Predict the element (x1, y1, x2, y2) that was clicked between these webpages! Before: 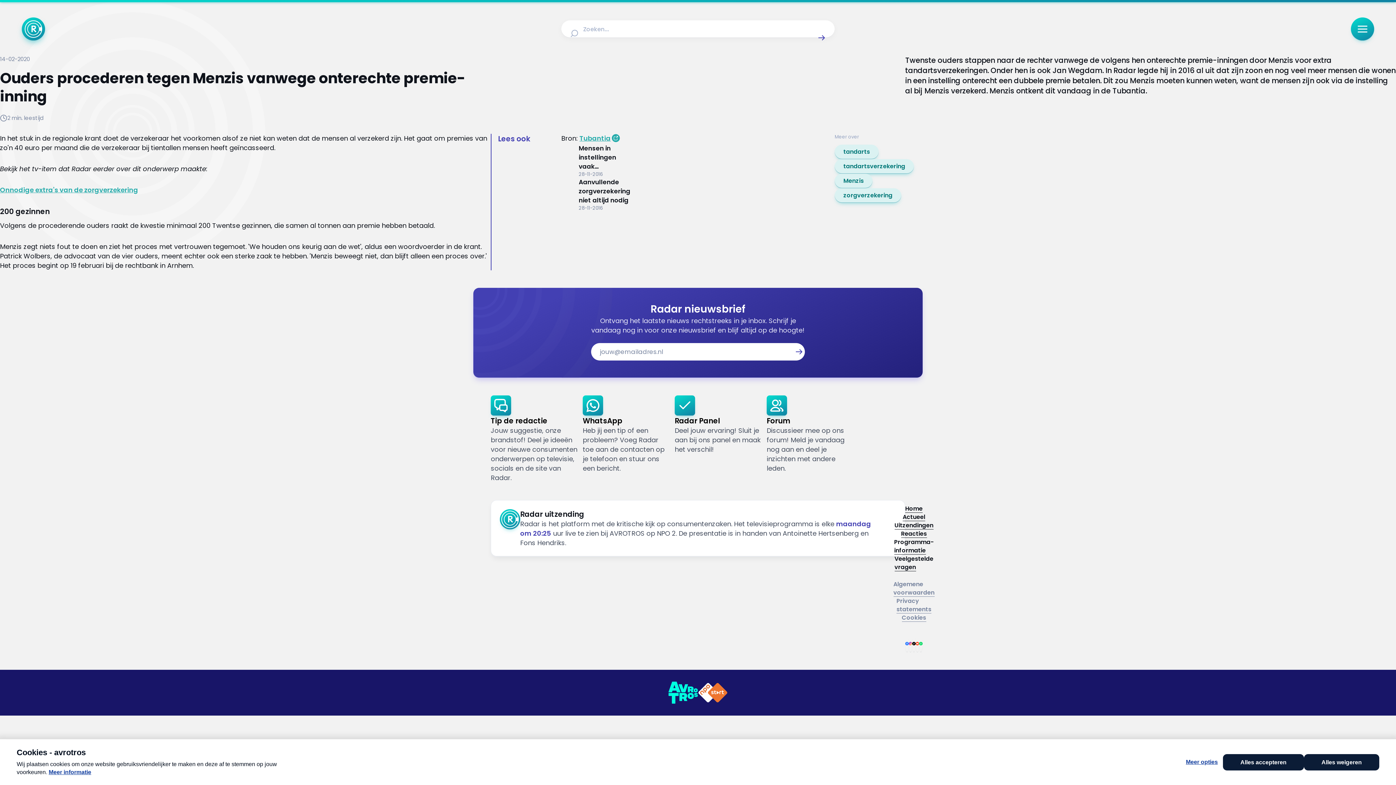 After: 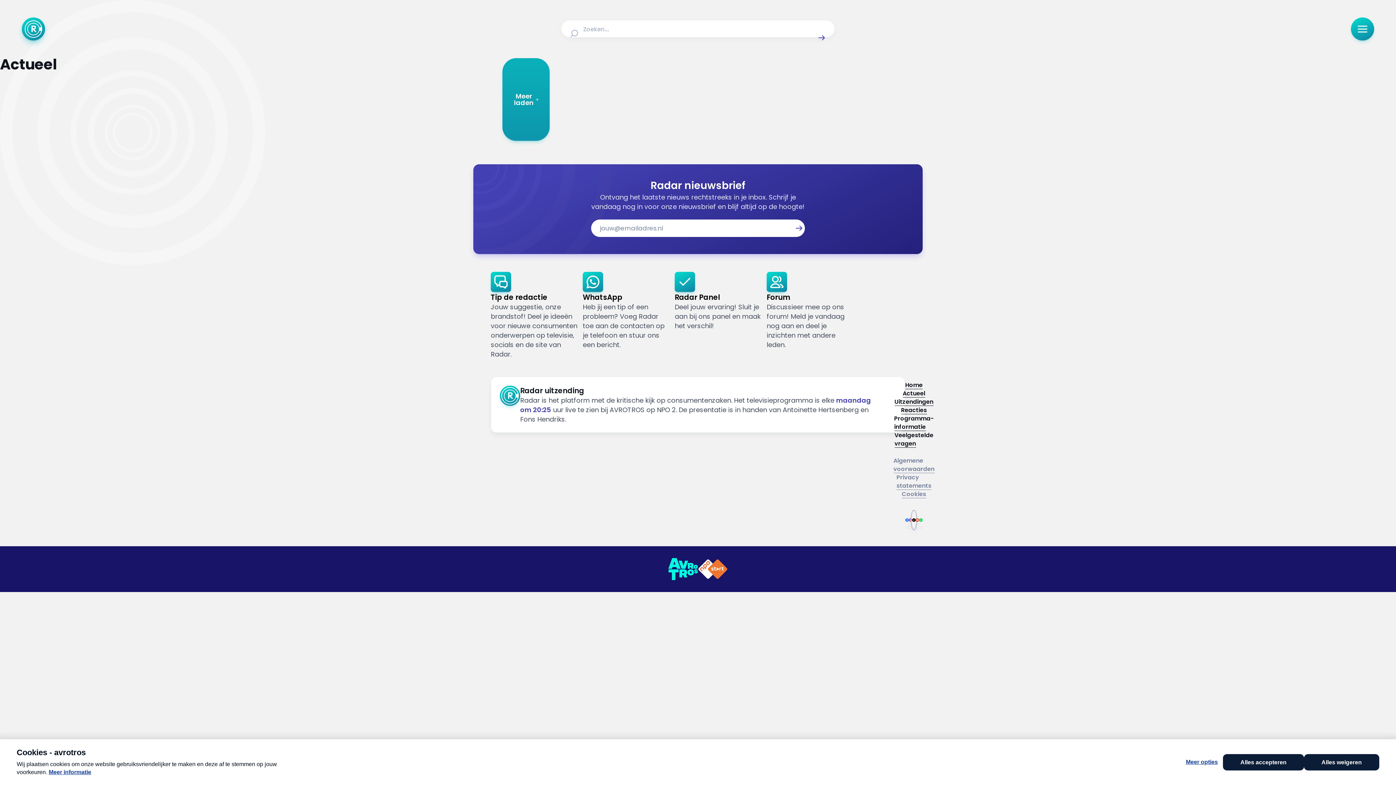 Action: label: Link naar Actueel bbox: (902, 513, 925, 521)